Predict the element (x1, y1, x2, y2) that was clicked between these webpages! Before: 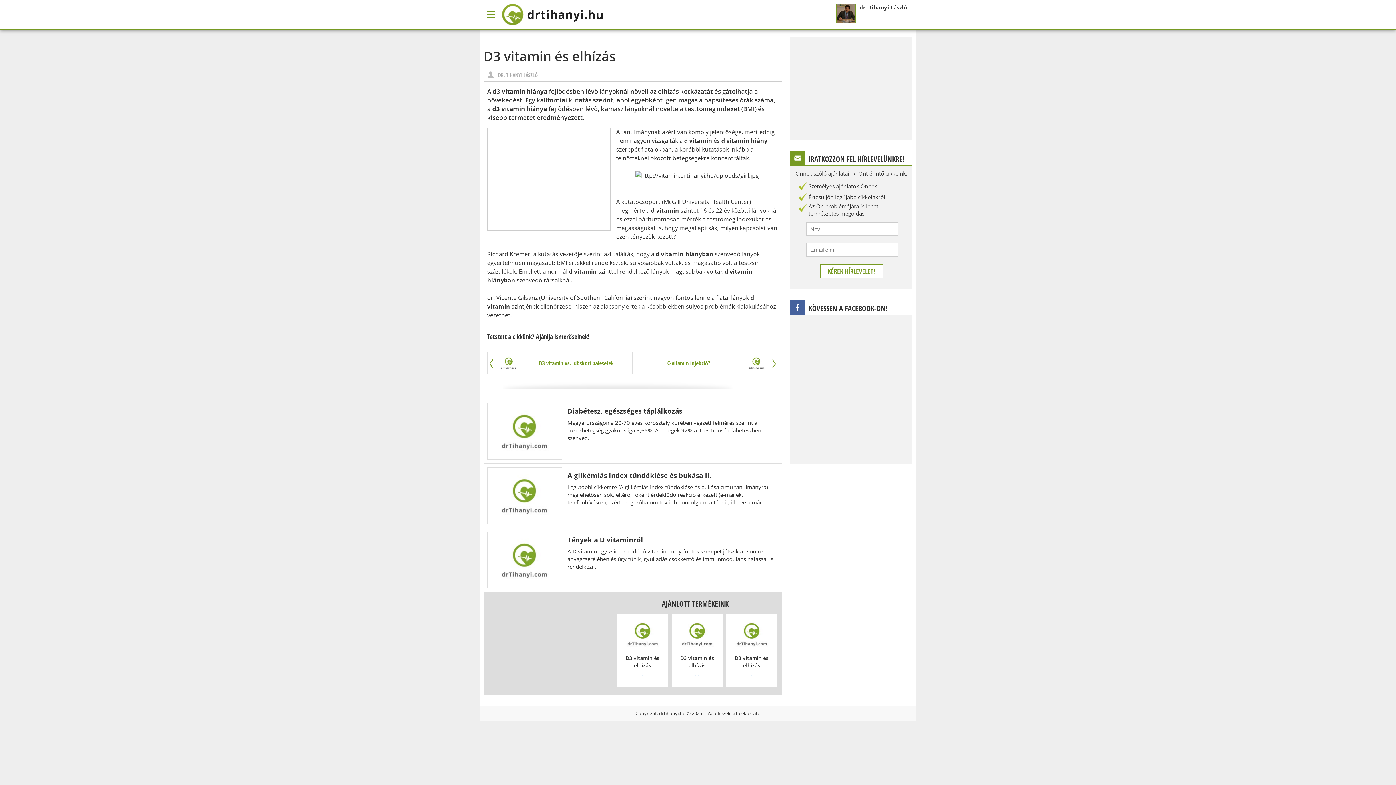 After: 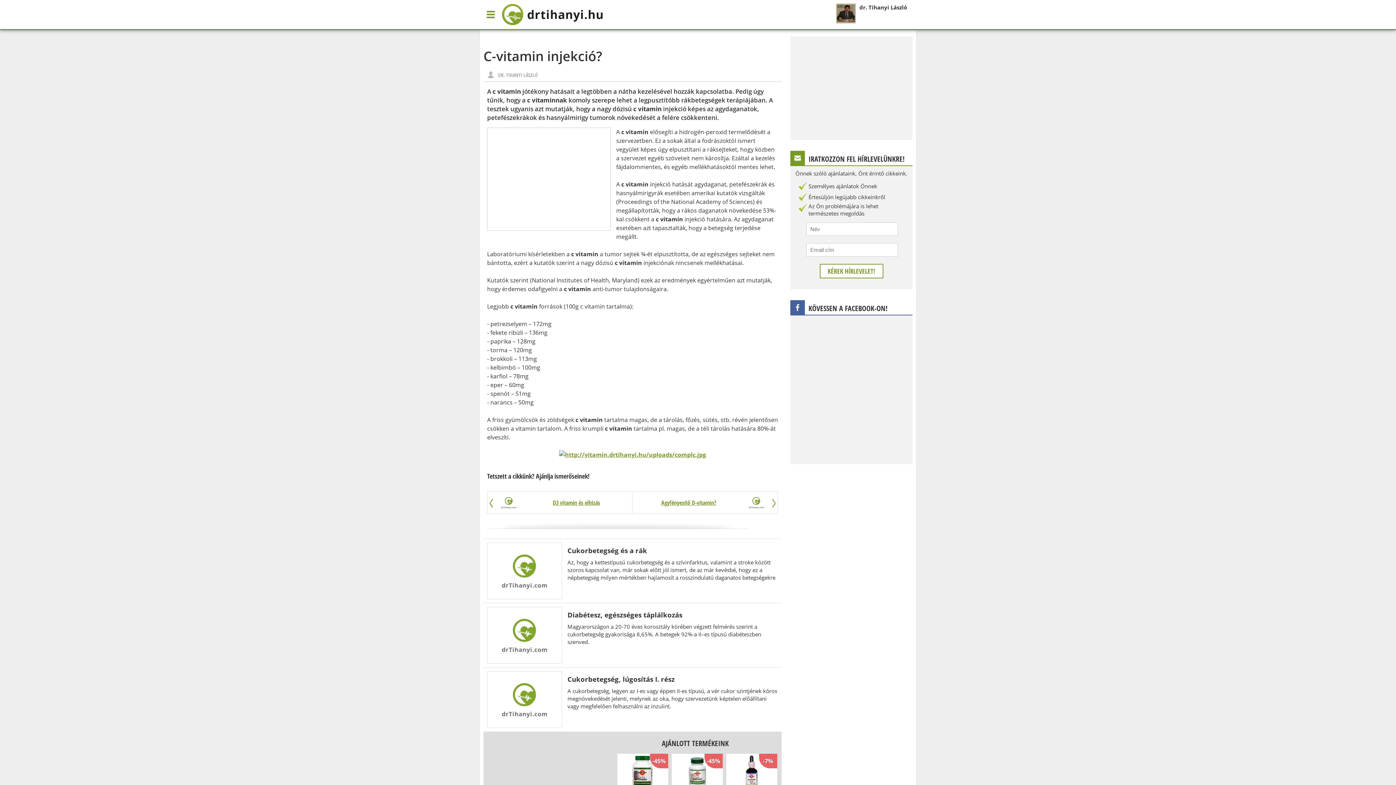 Action: bbox: (632, 352, 777, 374) label: C-vitamin injekció?